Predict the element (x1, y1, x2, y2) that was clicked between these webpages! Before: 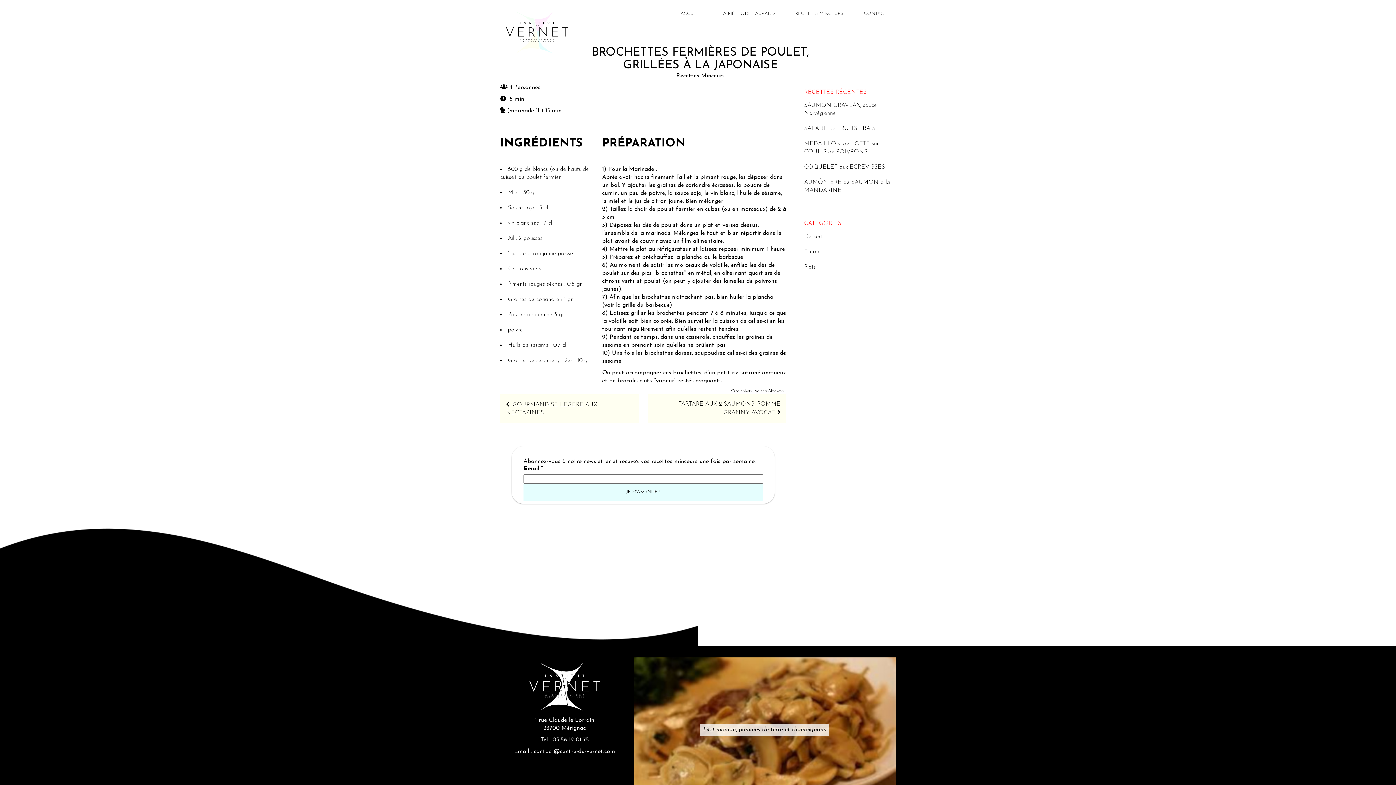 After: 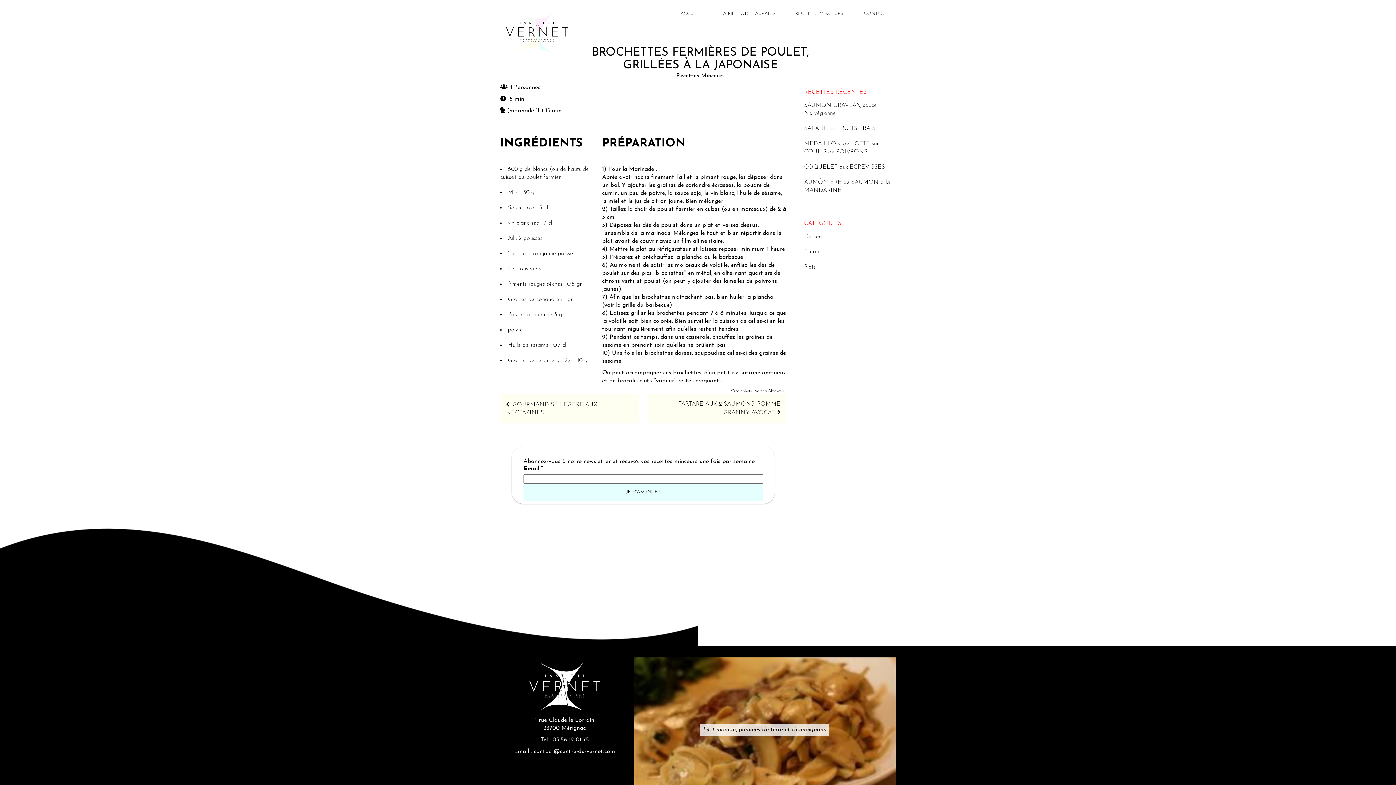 Action: bbox: (552, 737, 589, 743) label: 05 56 12 01 75